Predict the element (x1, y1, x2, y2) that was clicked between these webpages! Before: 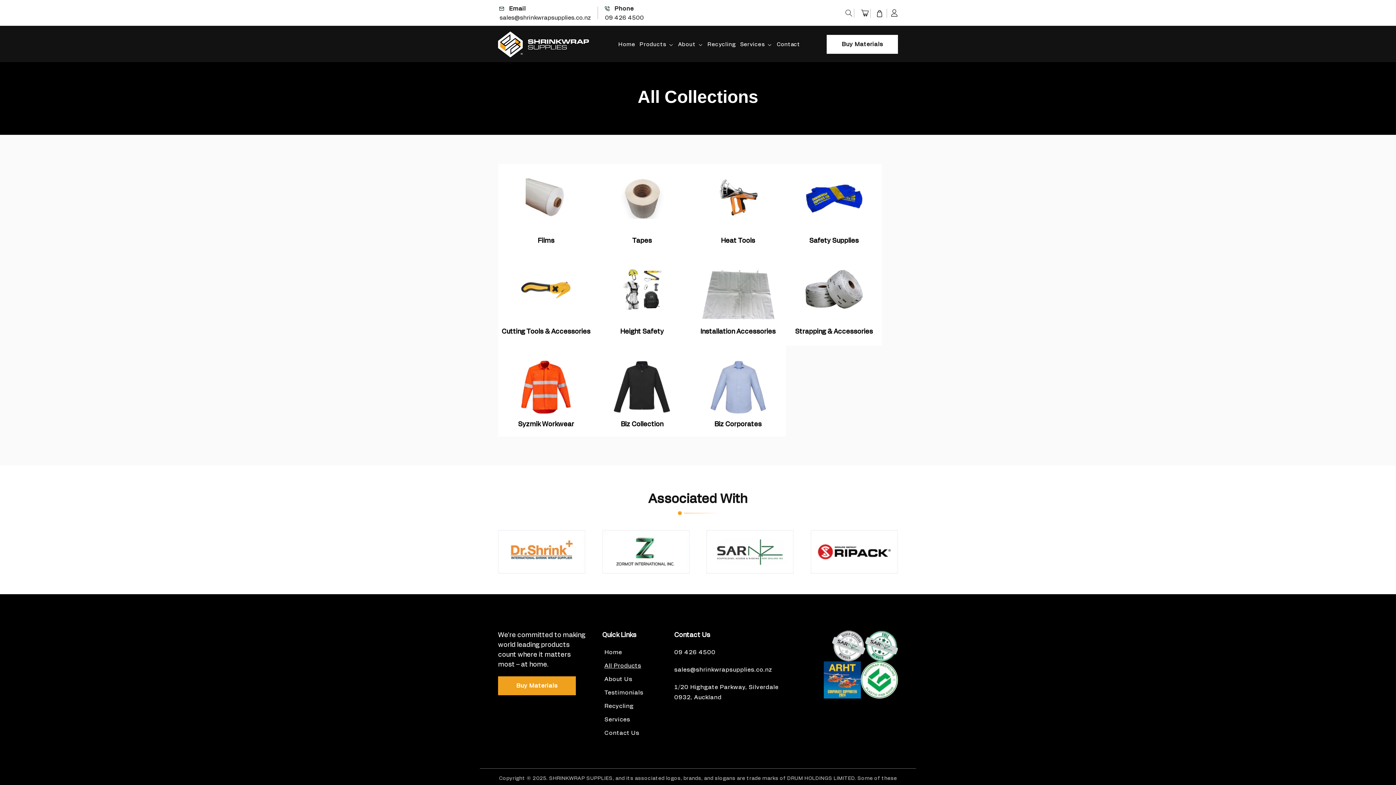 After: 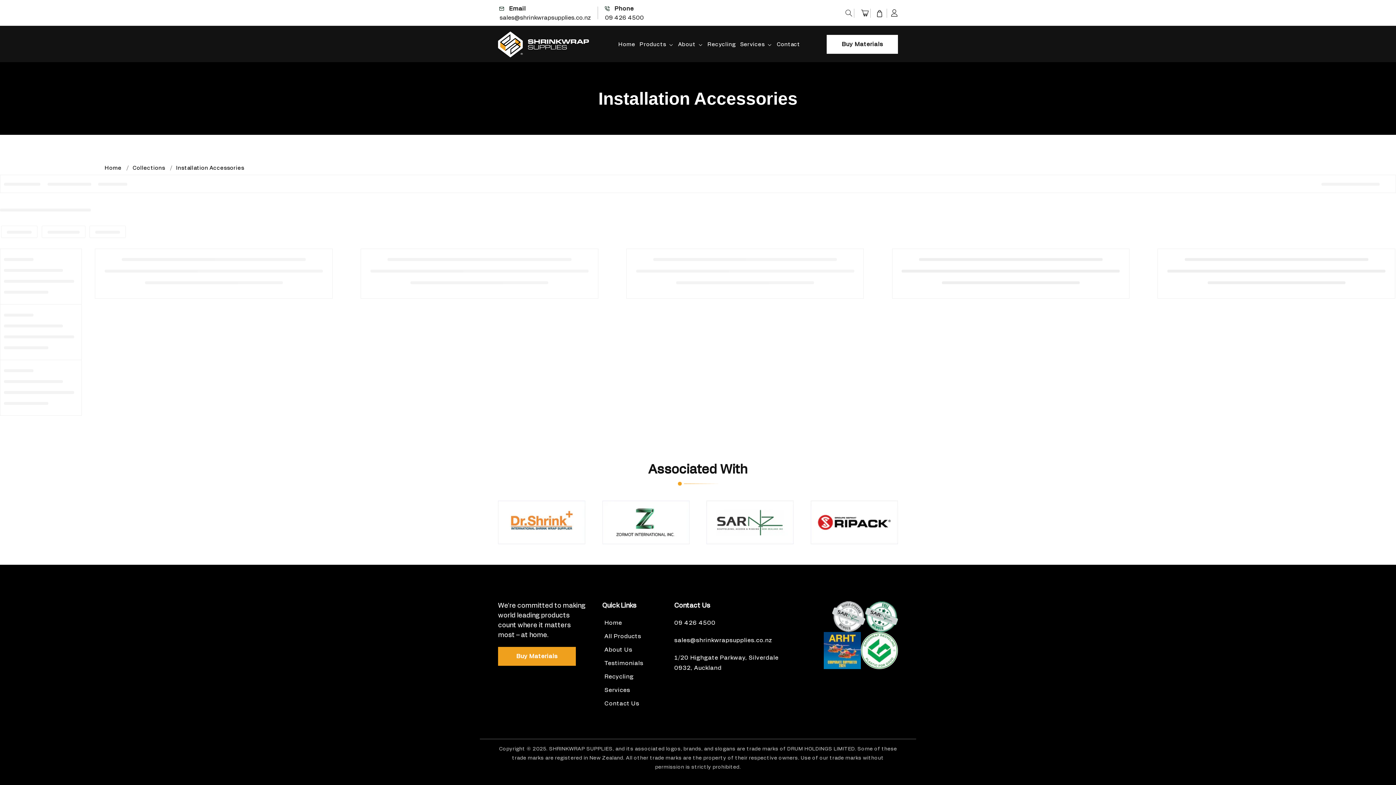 Action: bbox: (690, 254, 786, 320)